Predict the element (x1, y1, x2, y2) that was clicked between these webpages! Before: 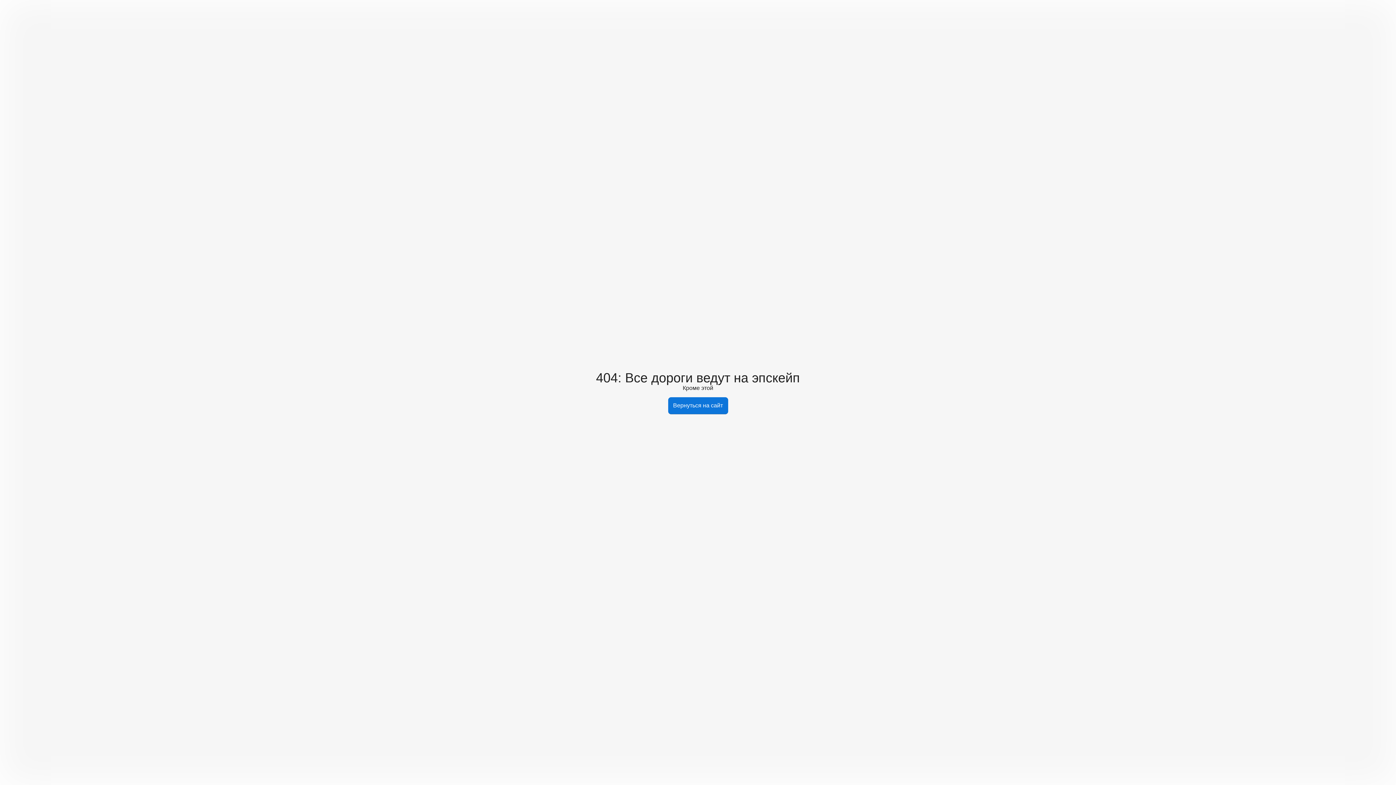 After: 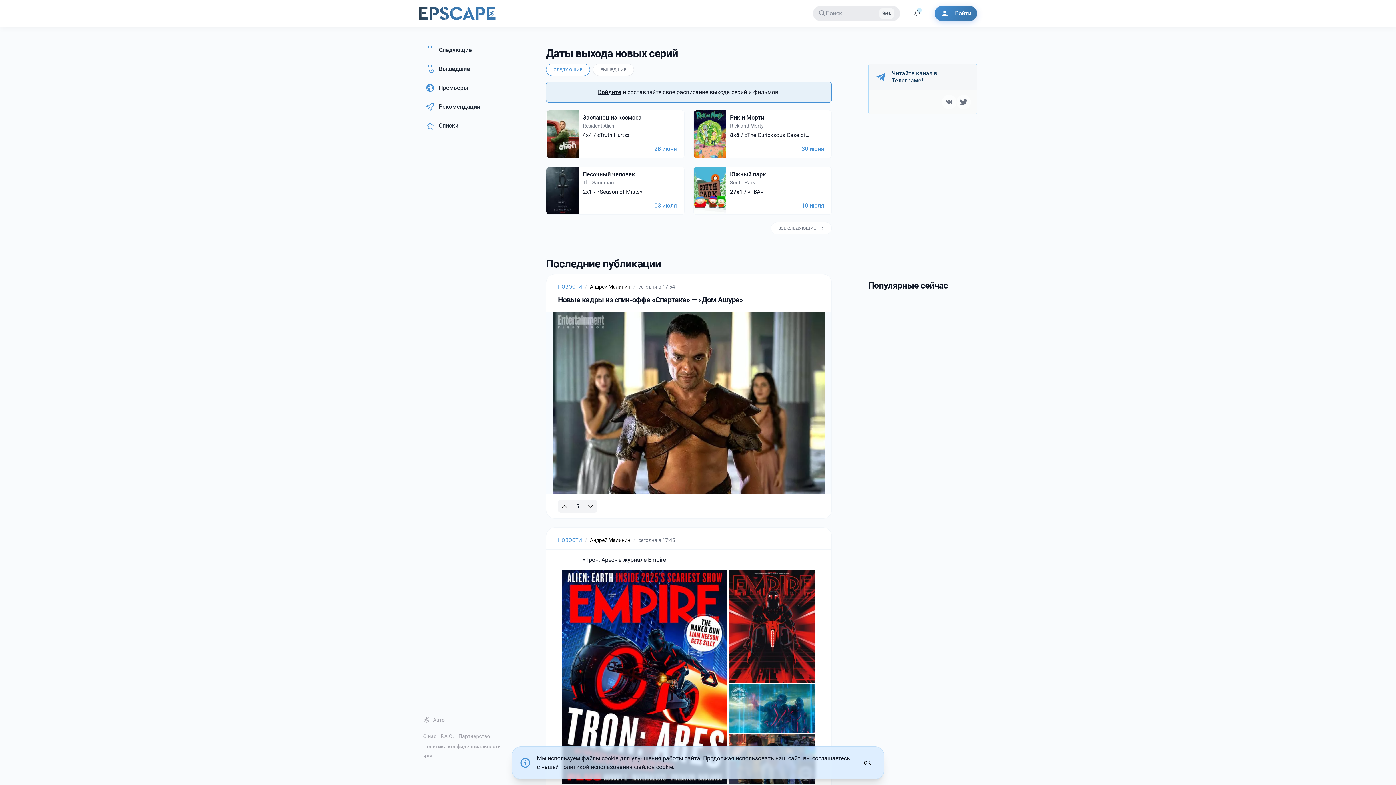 Action: label: Вернуться на сайт bbox: (668, 397, 728, 414)